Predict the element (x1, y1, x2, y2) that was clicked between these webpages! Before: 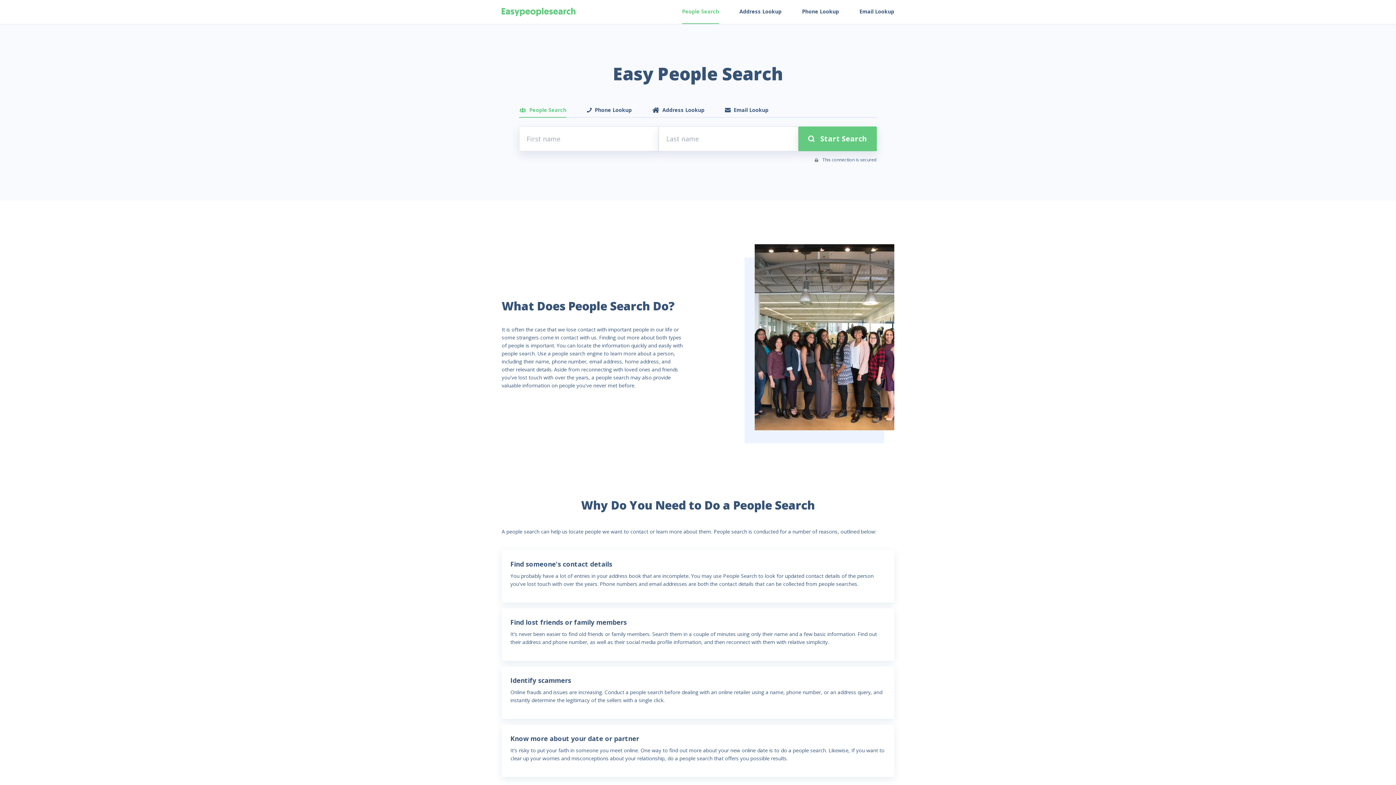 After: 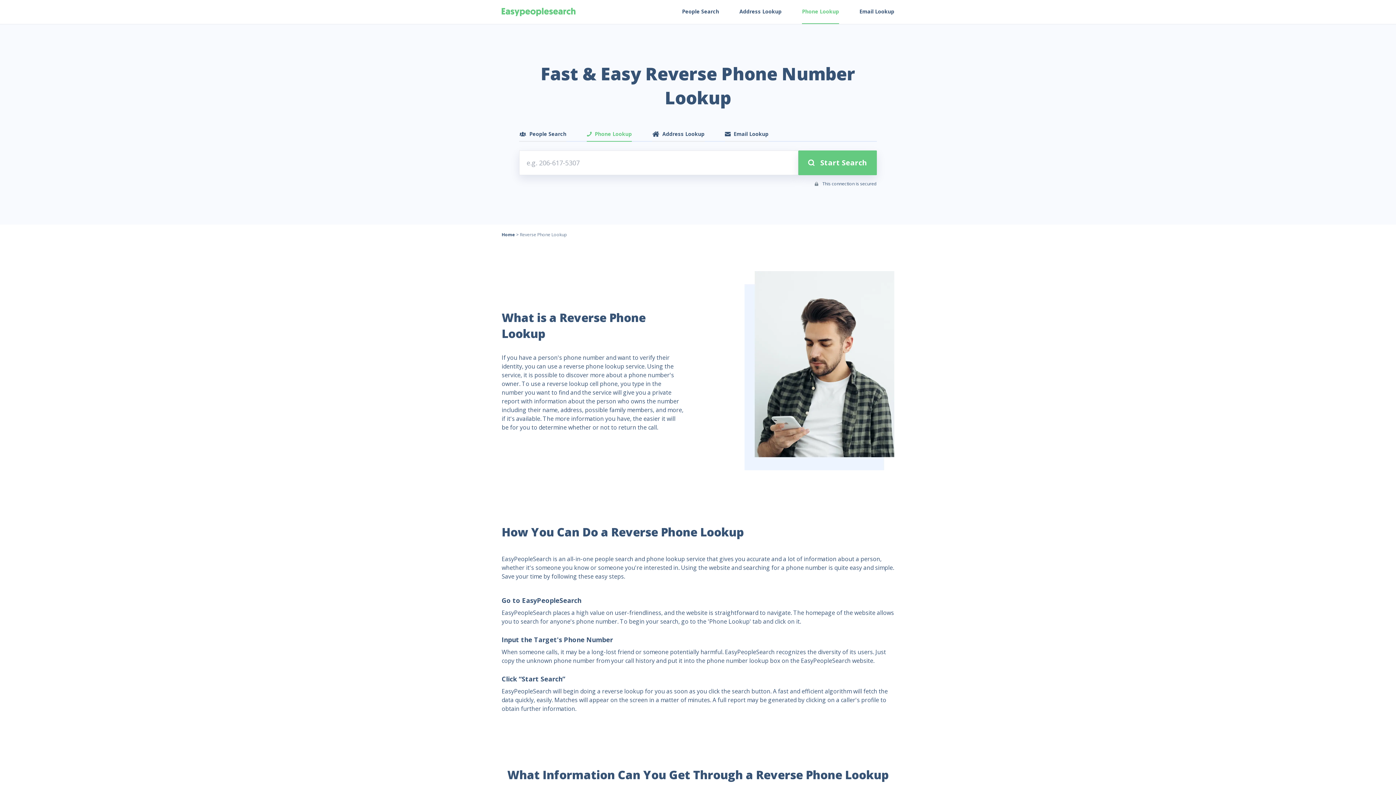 Action: bbox: (586, 103, 632, 117) label: Phone Lookup